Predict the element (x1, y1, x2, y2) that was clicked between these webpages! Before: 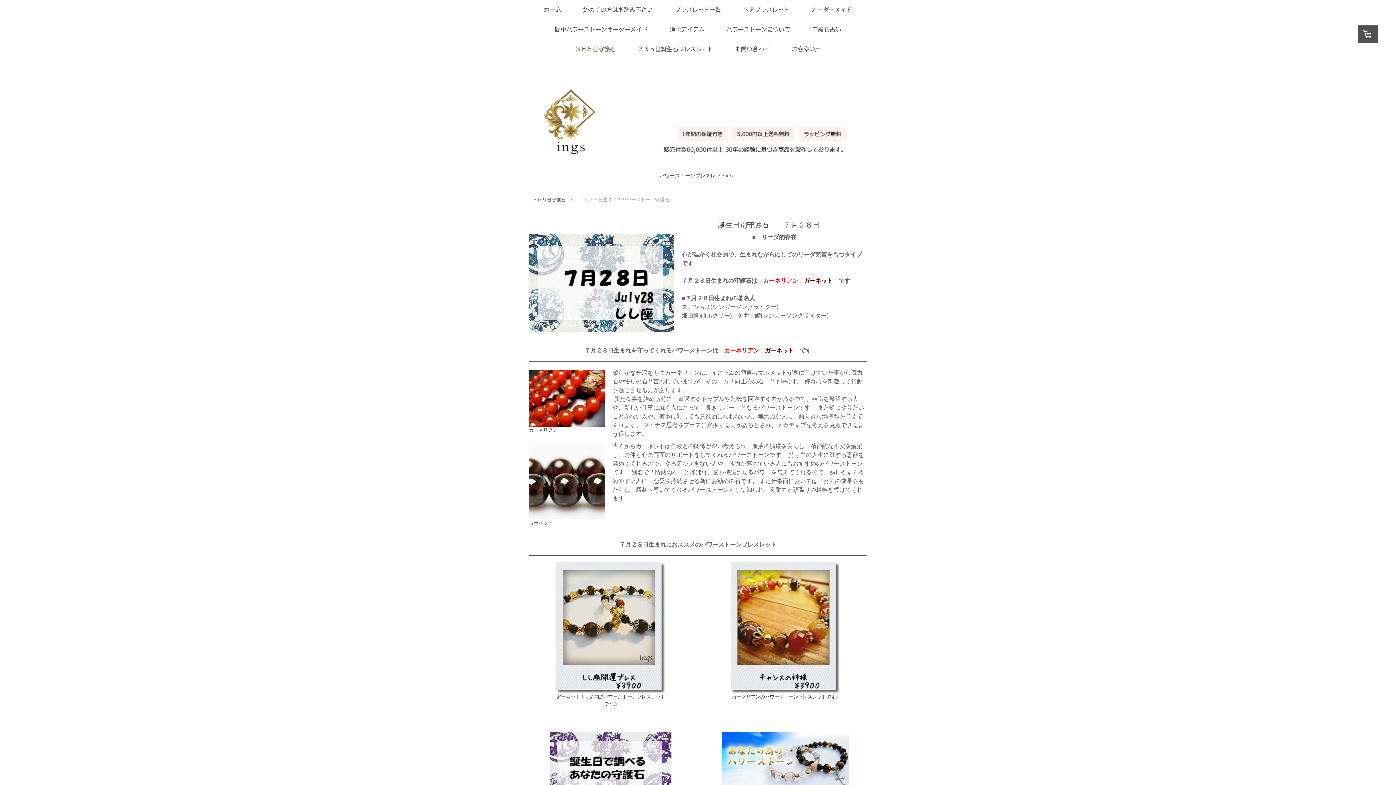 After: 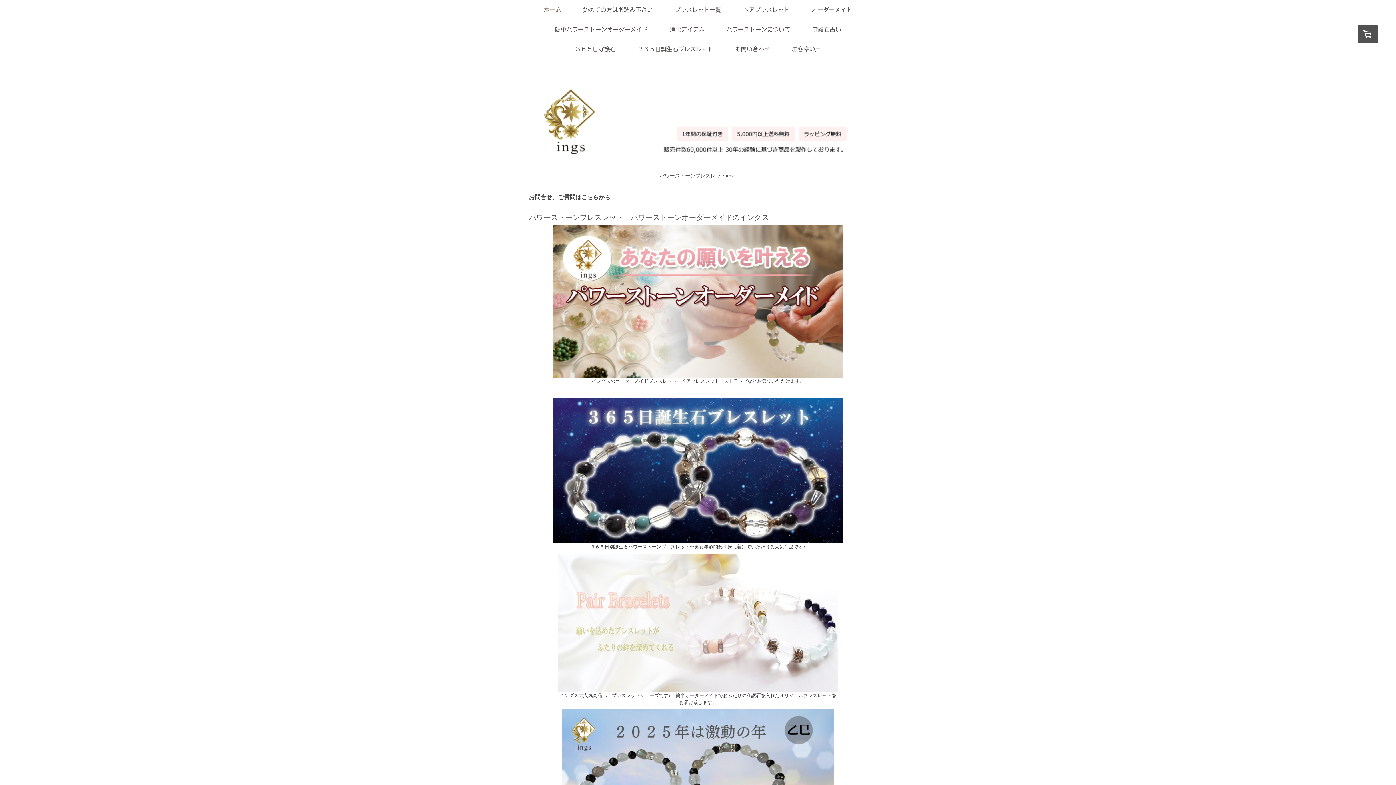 Action: label: パワーストーンブレスレットings bbox: (529, 173, 867, 178)